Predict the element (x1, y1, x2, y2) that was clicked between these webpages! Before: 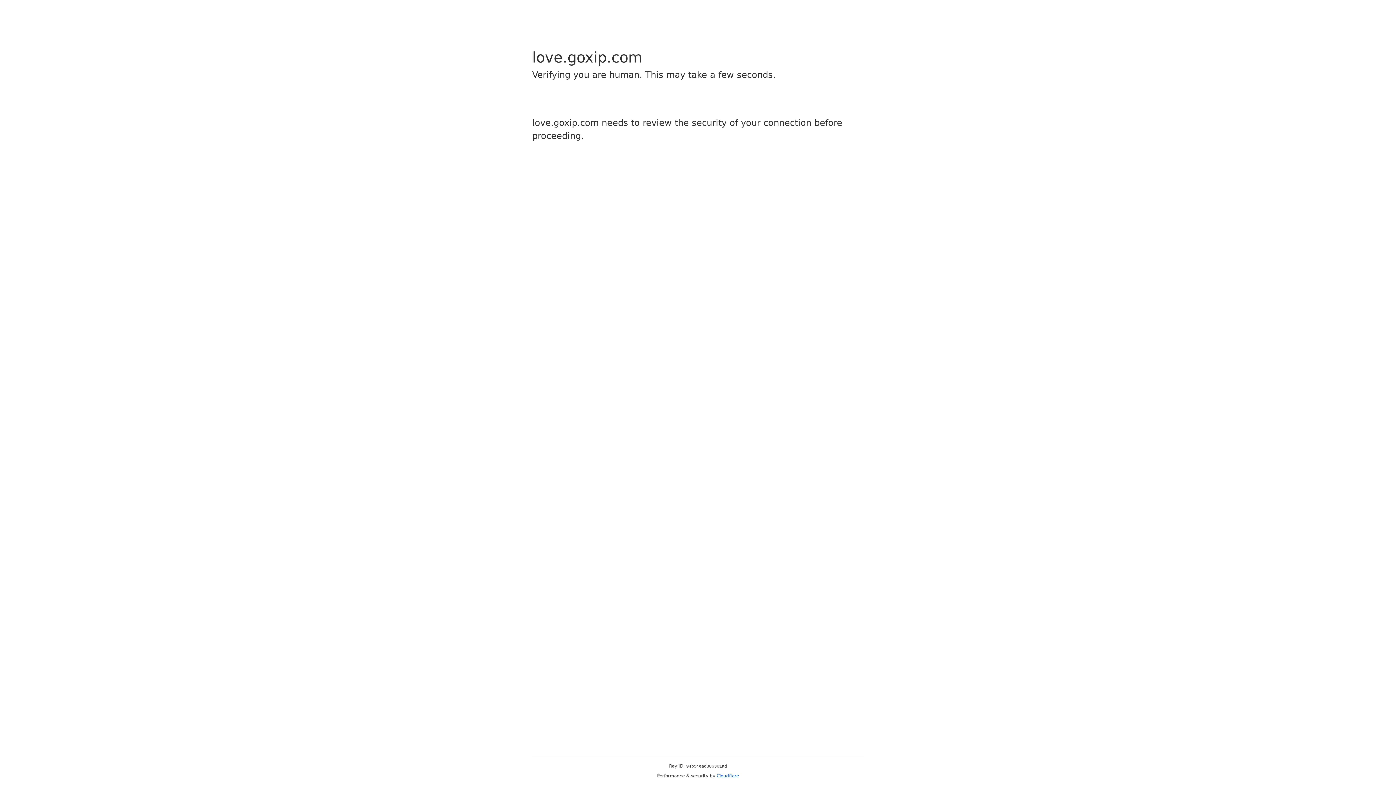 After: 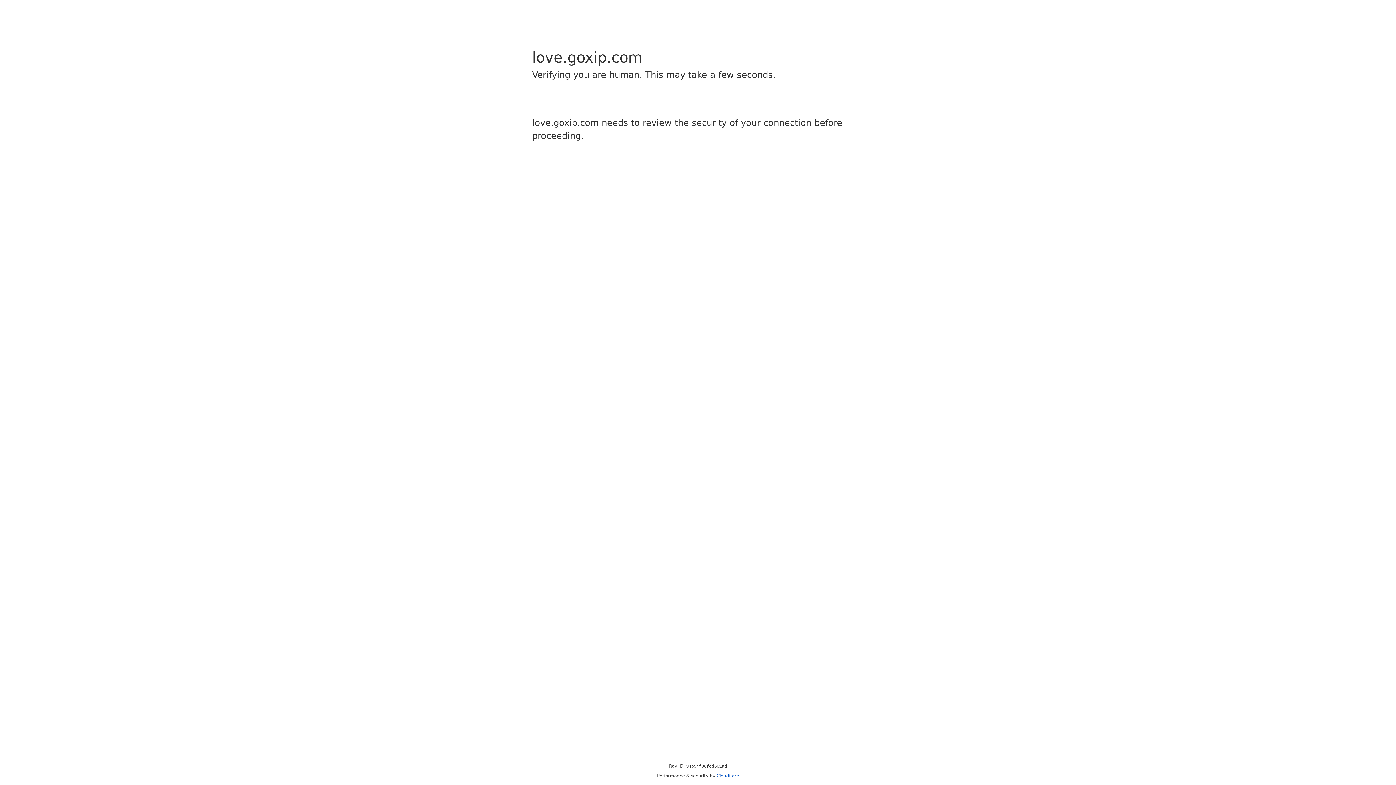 Action: label: Cloudflare bbox: (716, 773, 739, 778)